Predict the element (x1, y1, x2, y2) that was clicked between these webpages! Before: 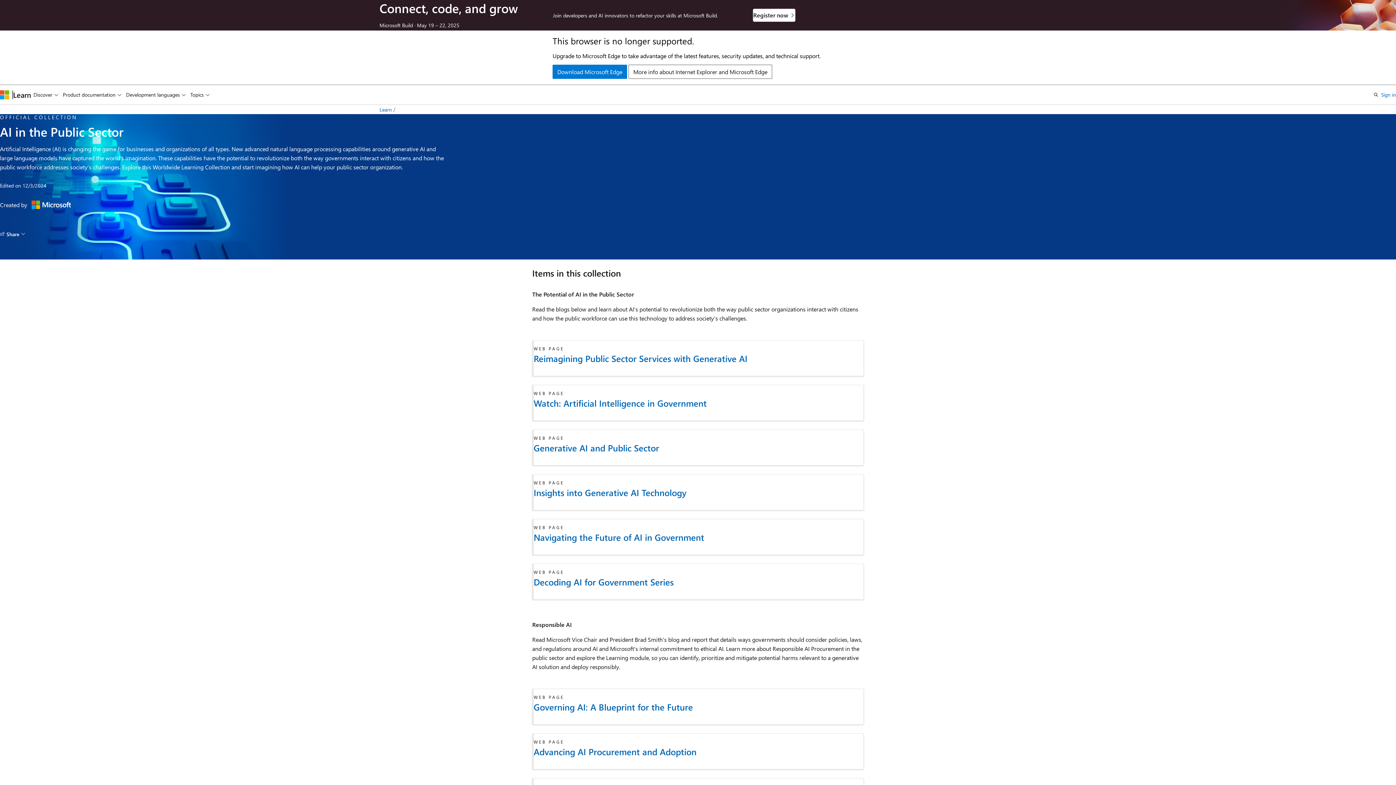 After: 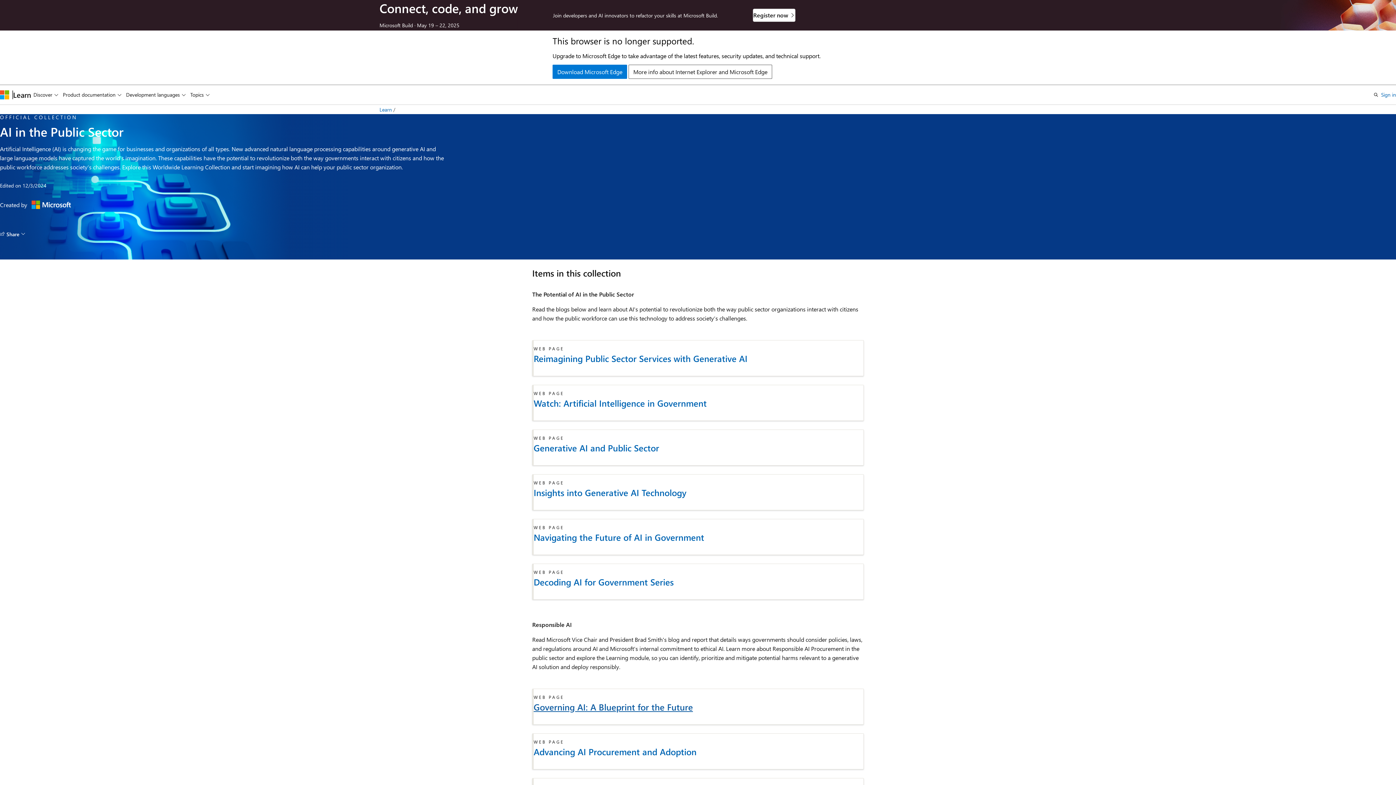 Action: label: Governing AI: A Blueprint for the Future bbox: (533, 702, 693, 715)